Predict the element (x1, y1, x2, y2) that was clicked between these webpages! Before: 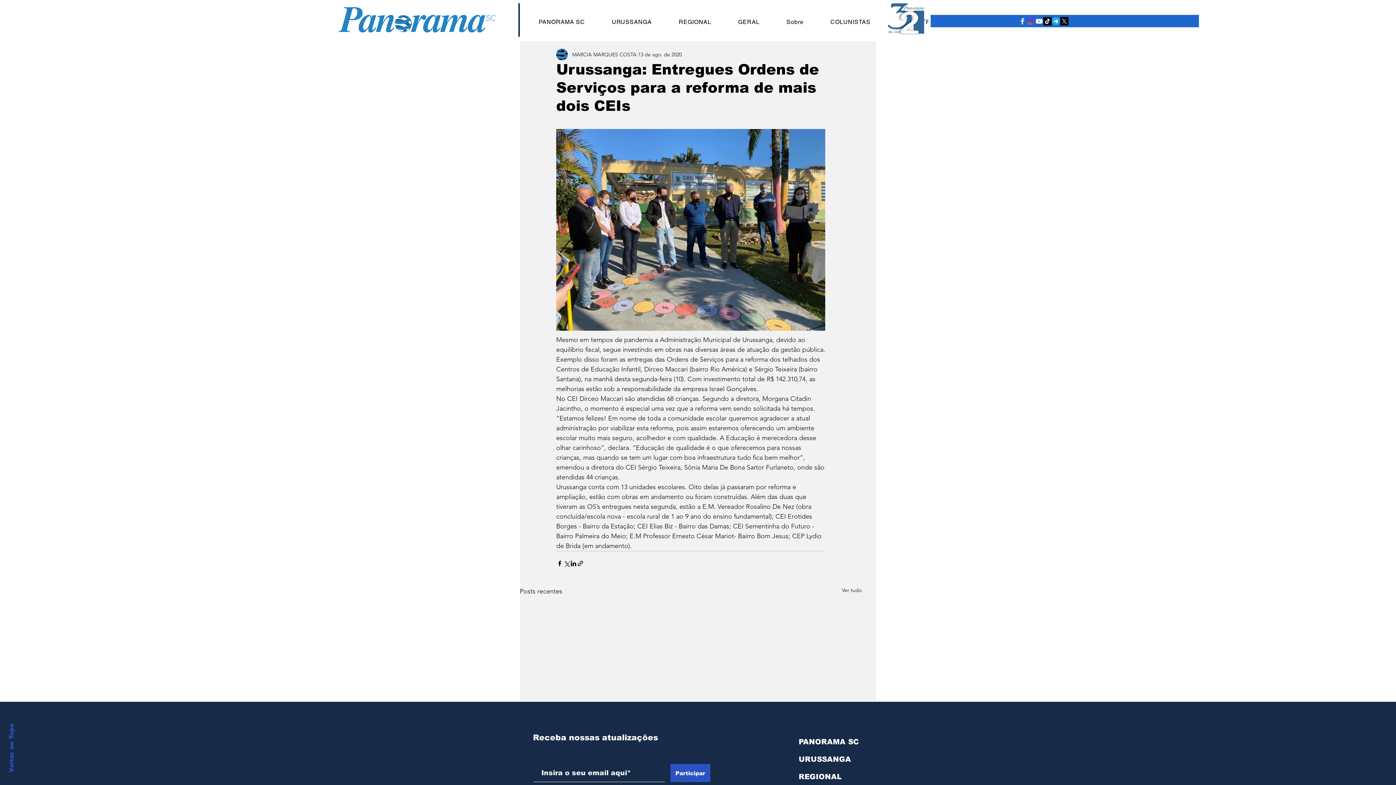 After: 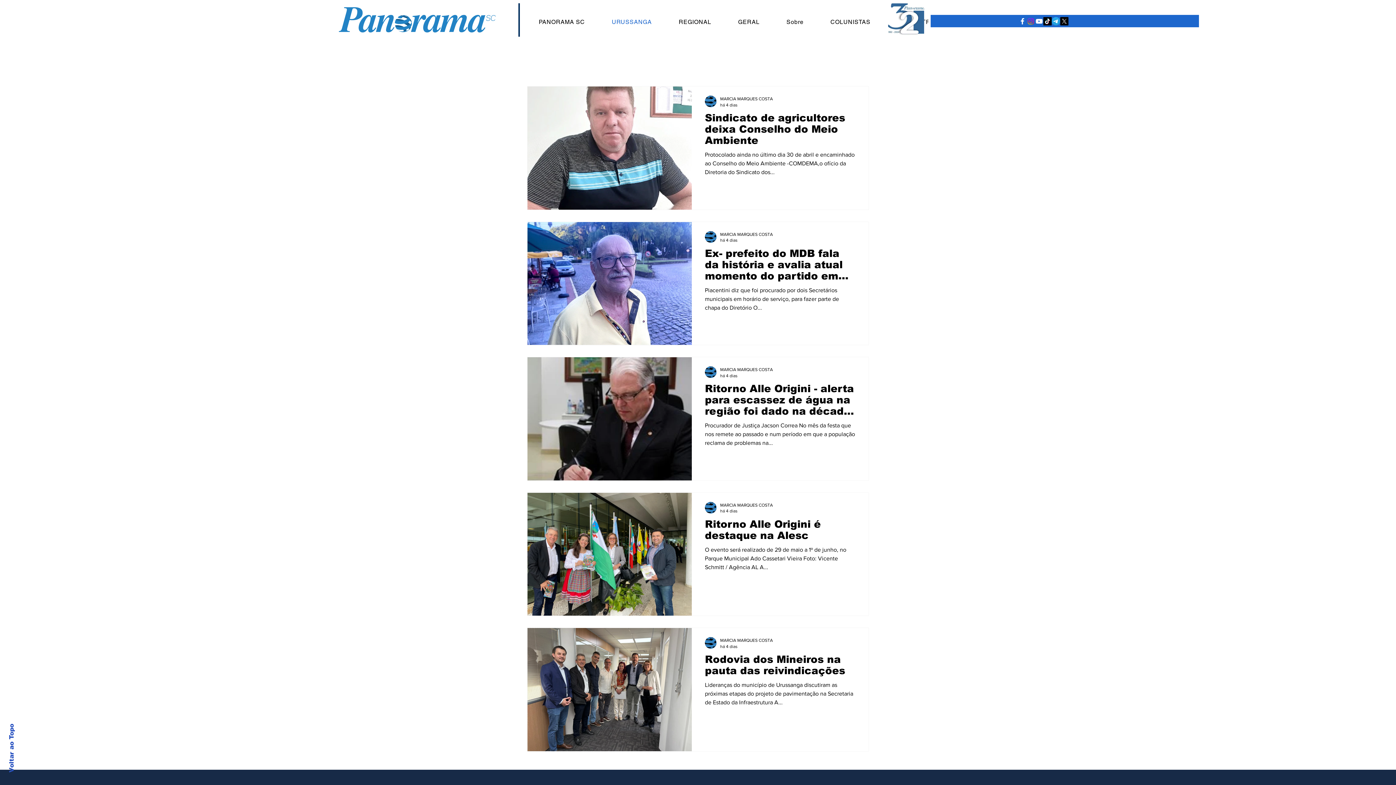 Action: bbox: (795, 751, 876, 768) label: URUSSANGA